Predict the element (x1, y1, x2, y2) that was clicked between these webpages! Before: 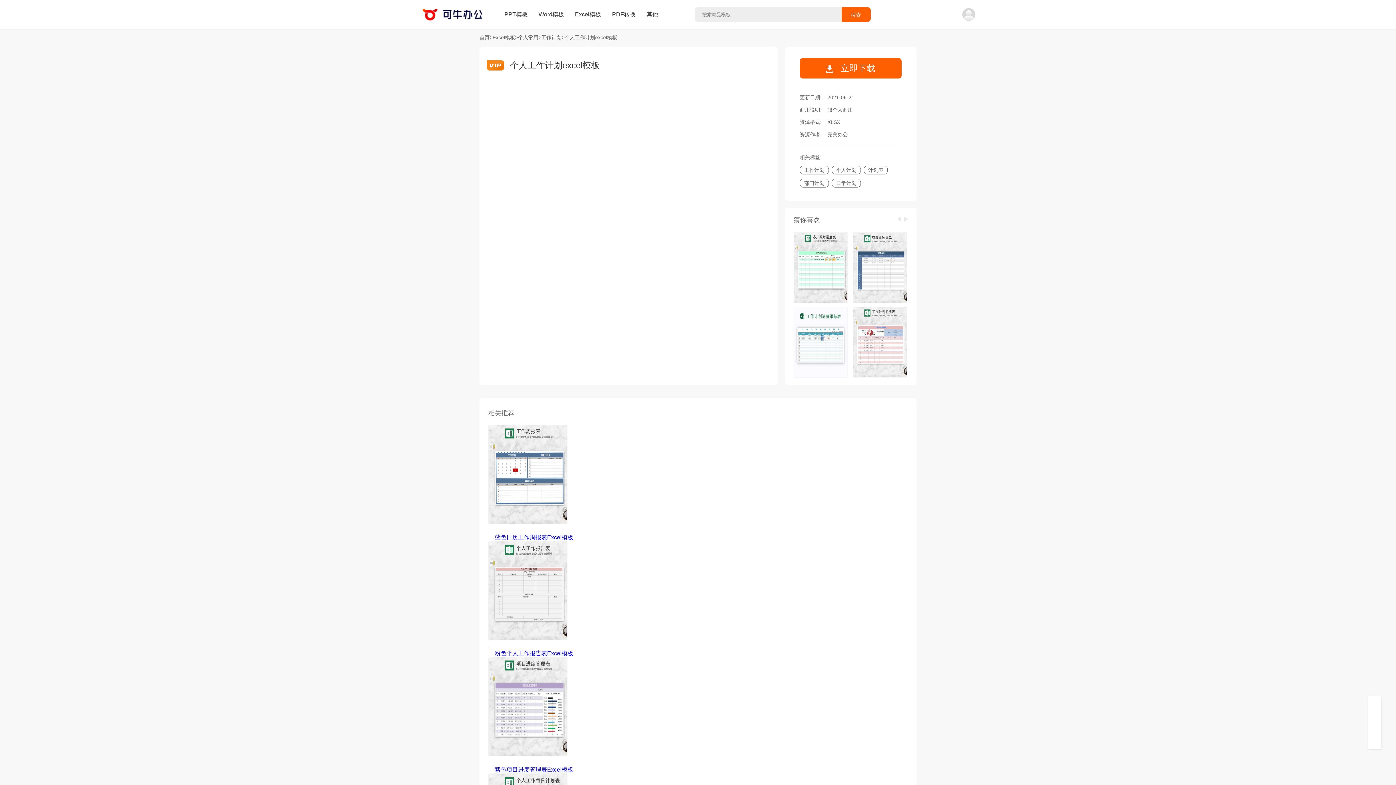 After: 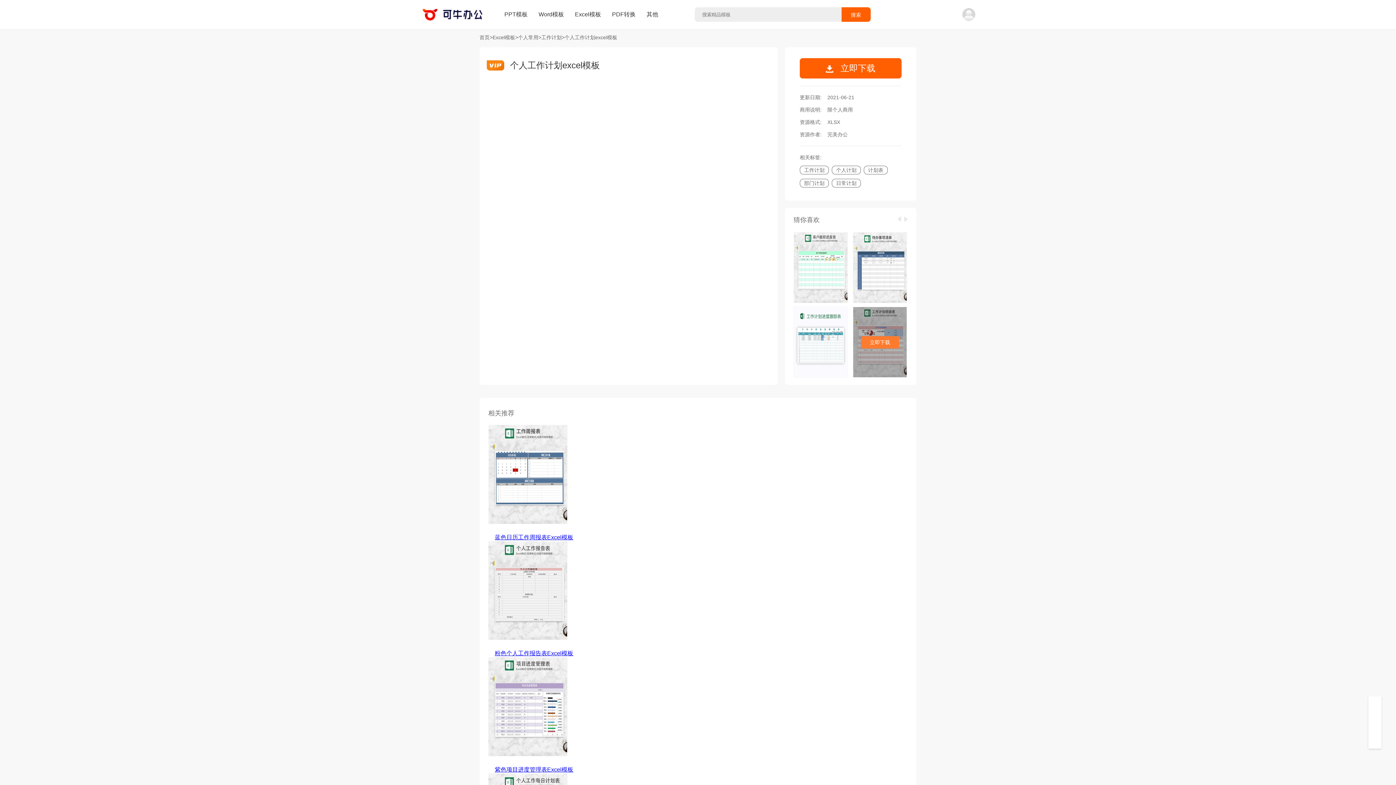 Action: bbox: (853, 306, 907, 377)